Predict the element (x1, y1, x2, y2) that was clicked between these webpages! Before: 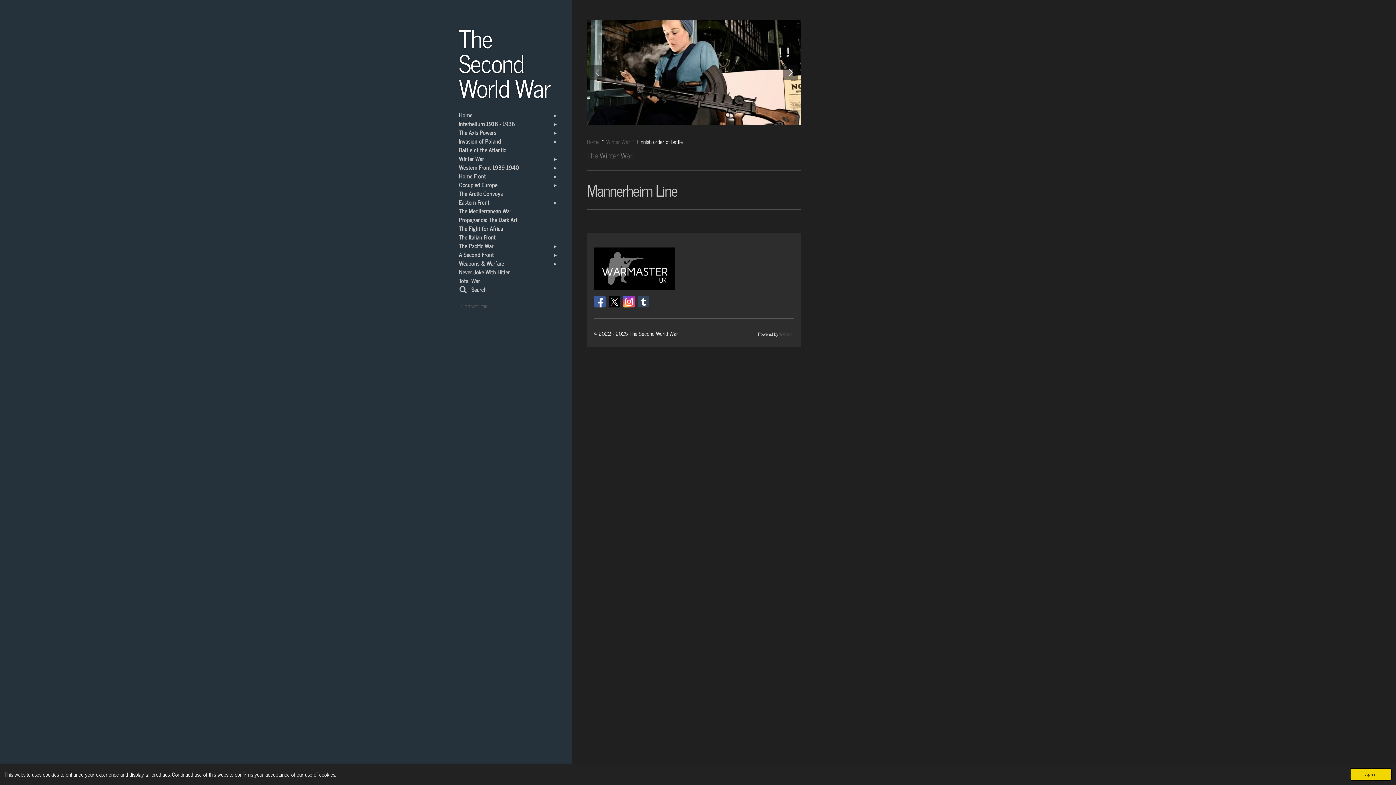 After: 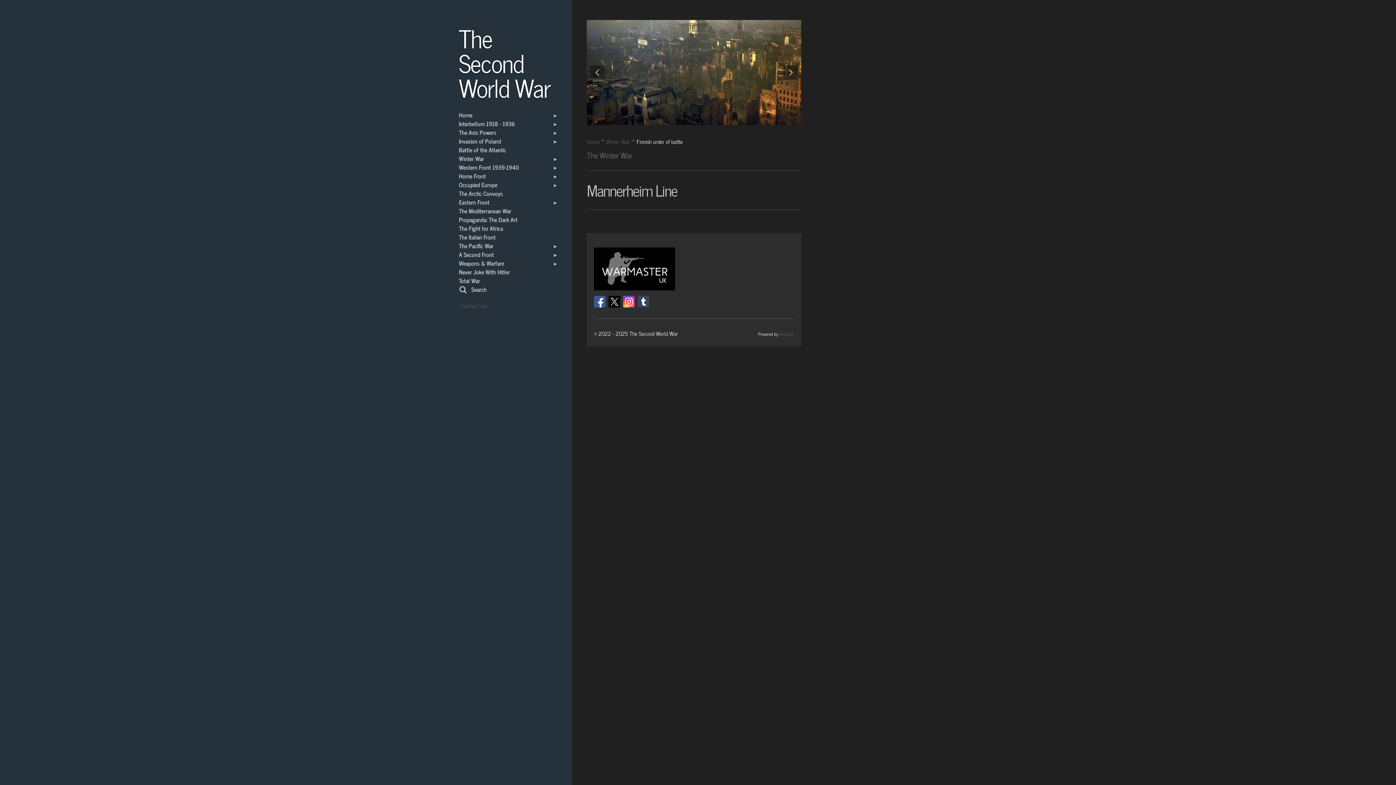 Action: bbox: (1350, 768, 1392, 781) label: dismiss cookie message